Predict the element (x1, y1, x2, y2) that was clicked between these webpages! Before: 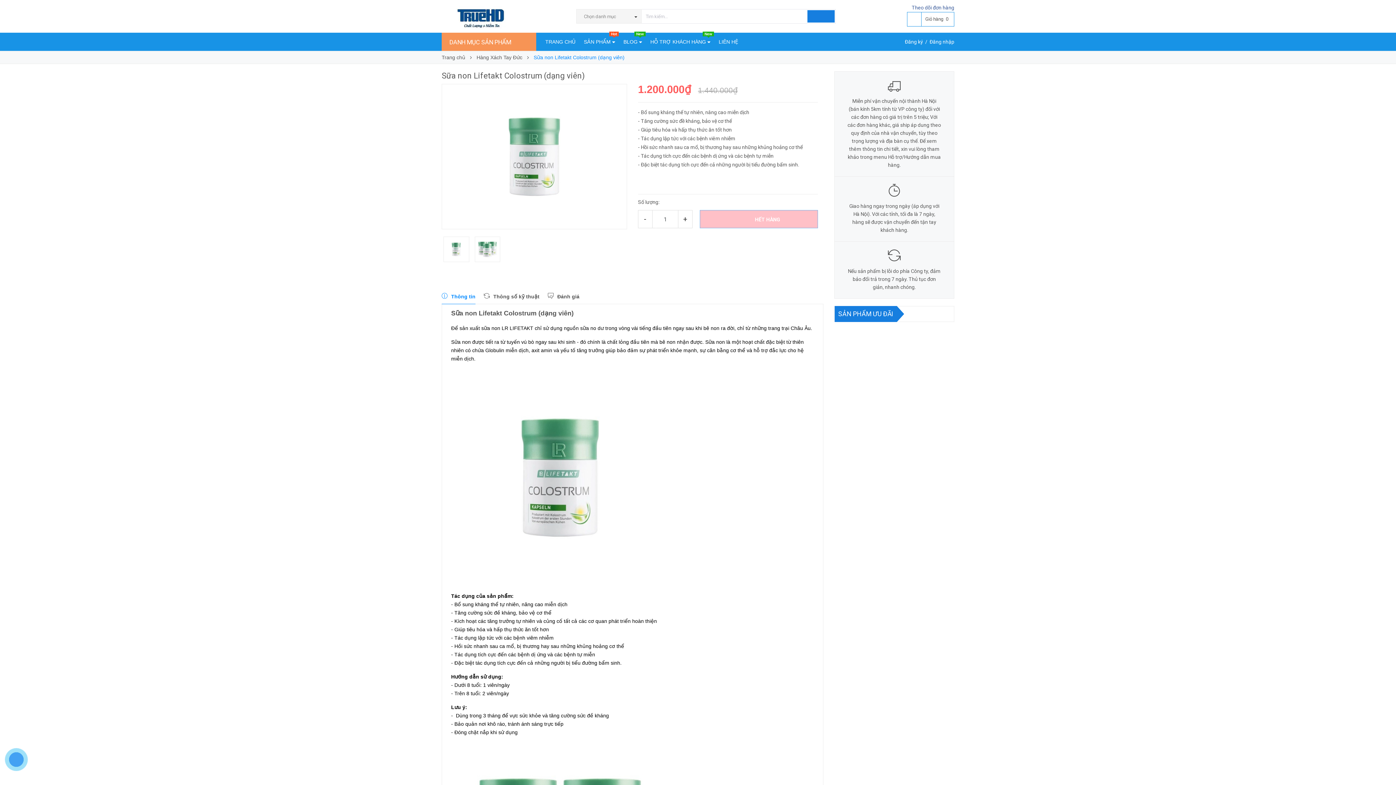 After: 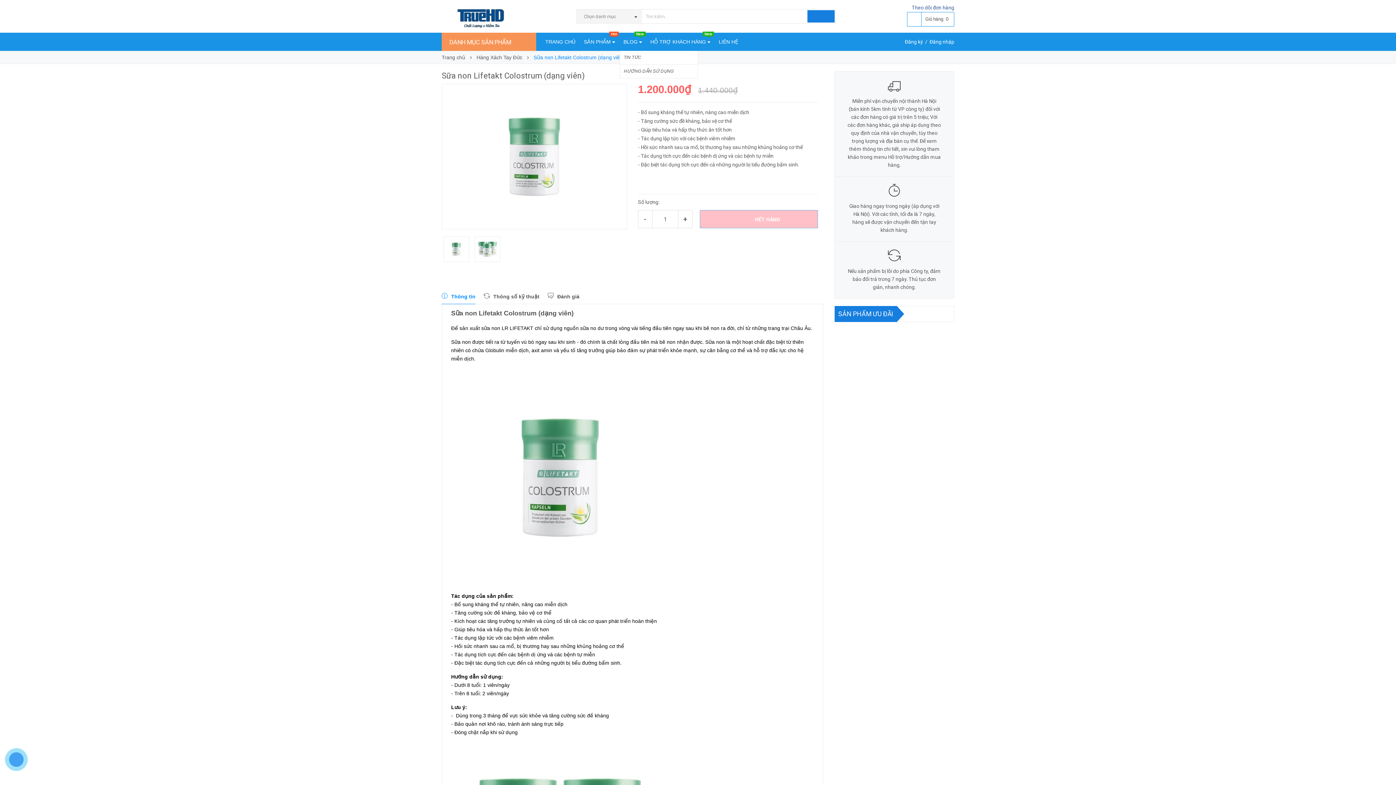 Action: label: BLOG 
New bbox: (620, 32, 645, 50)